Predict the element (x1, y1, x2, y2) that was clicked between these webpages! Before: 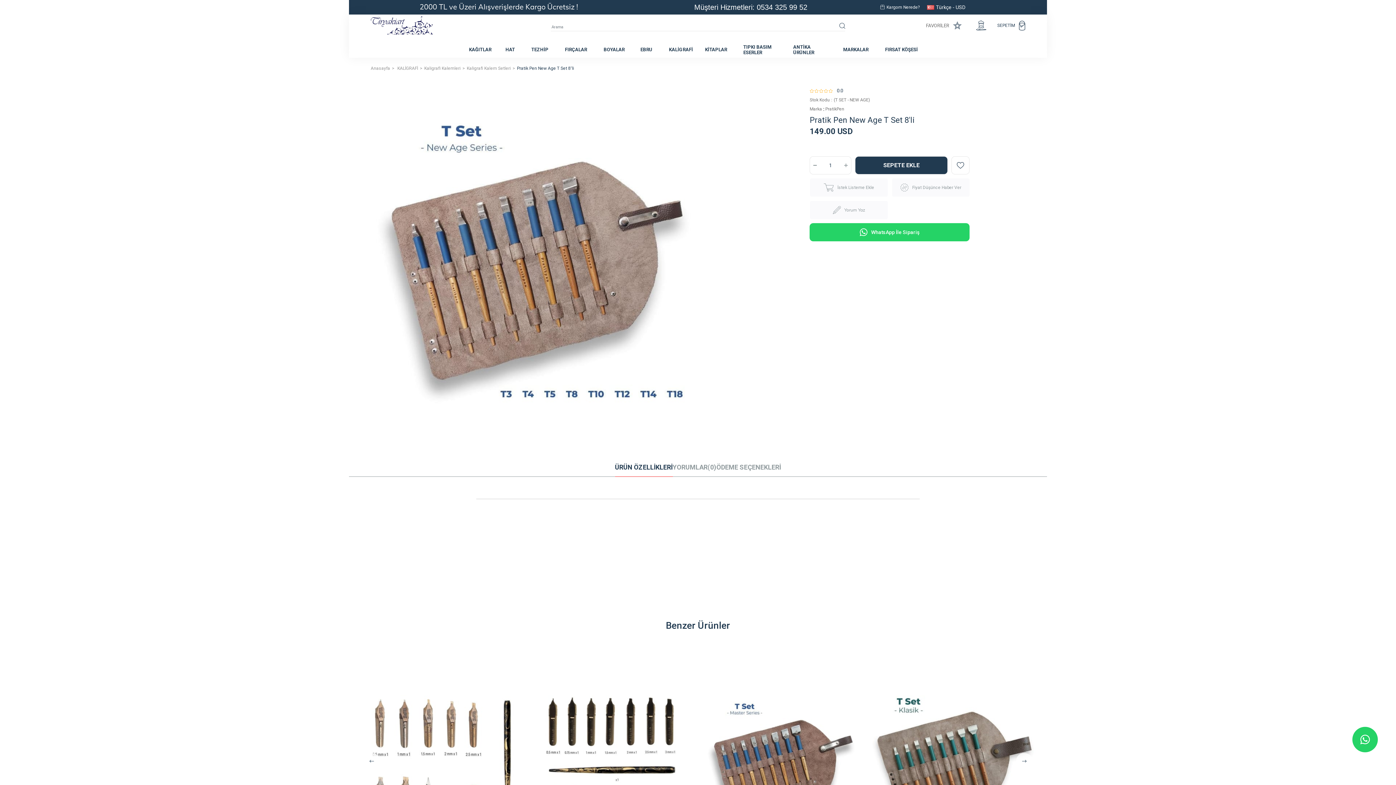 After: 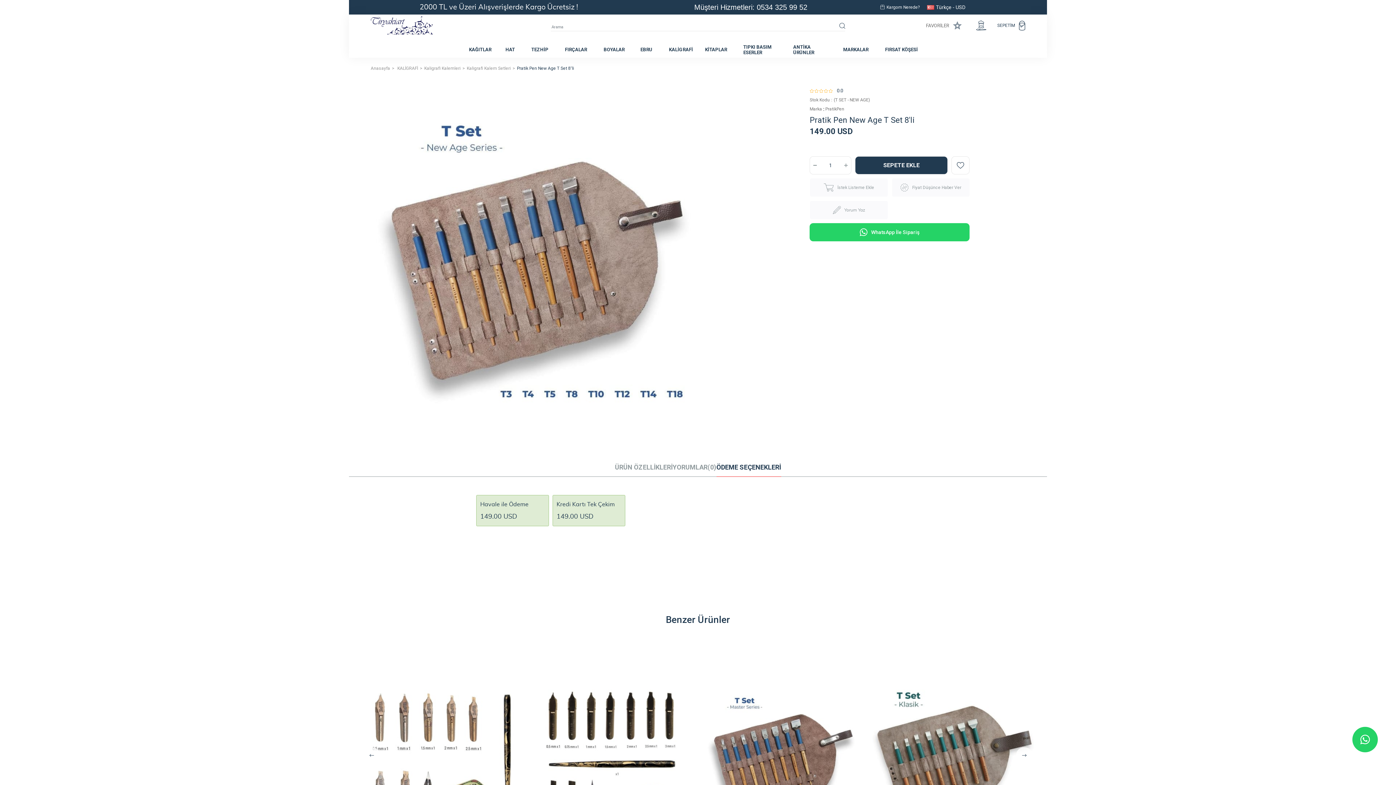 Action: label: ÖDEME SEÇENEKLERİ bbox: (716, 458, 781, 476)